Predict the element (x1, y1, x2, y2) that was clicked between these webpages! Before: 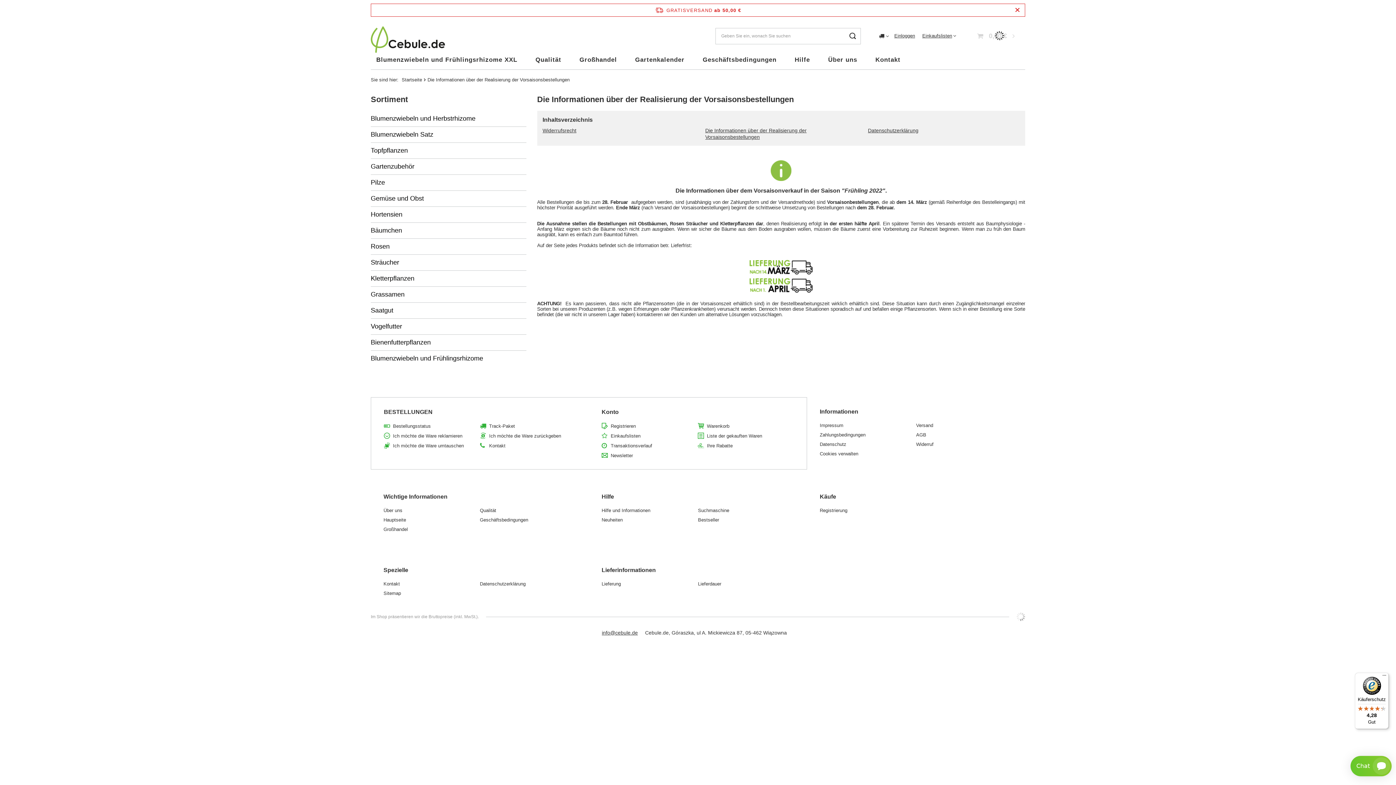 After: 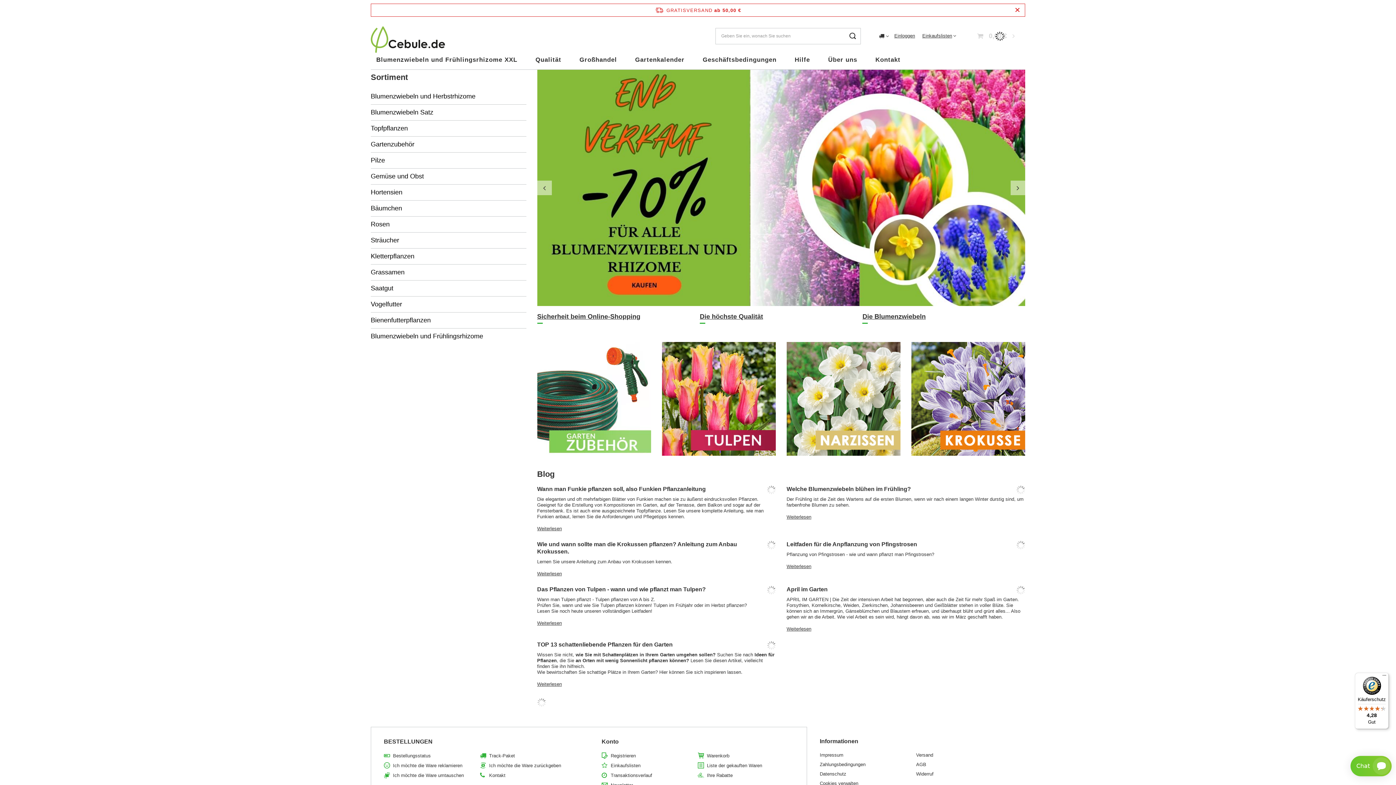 Action: label: Hauptseite bbox: (383, 517, 474, 523)